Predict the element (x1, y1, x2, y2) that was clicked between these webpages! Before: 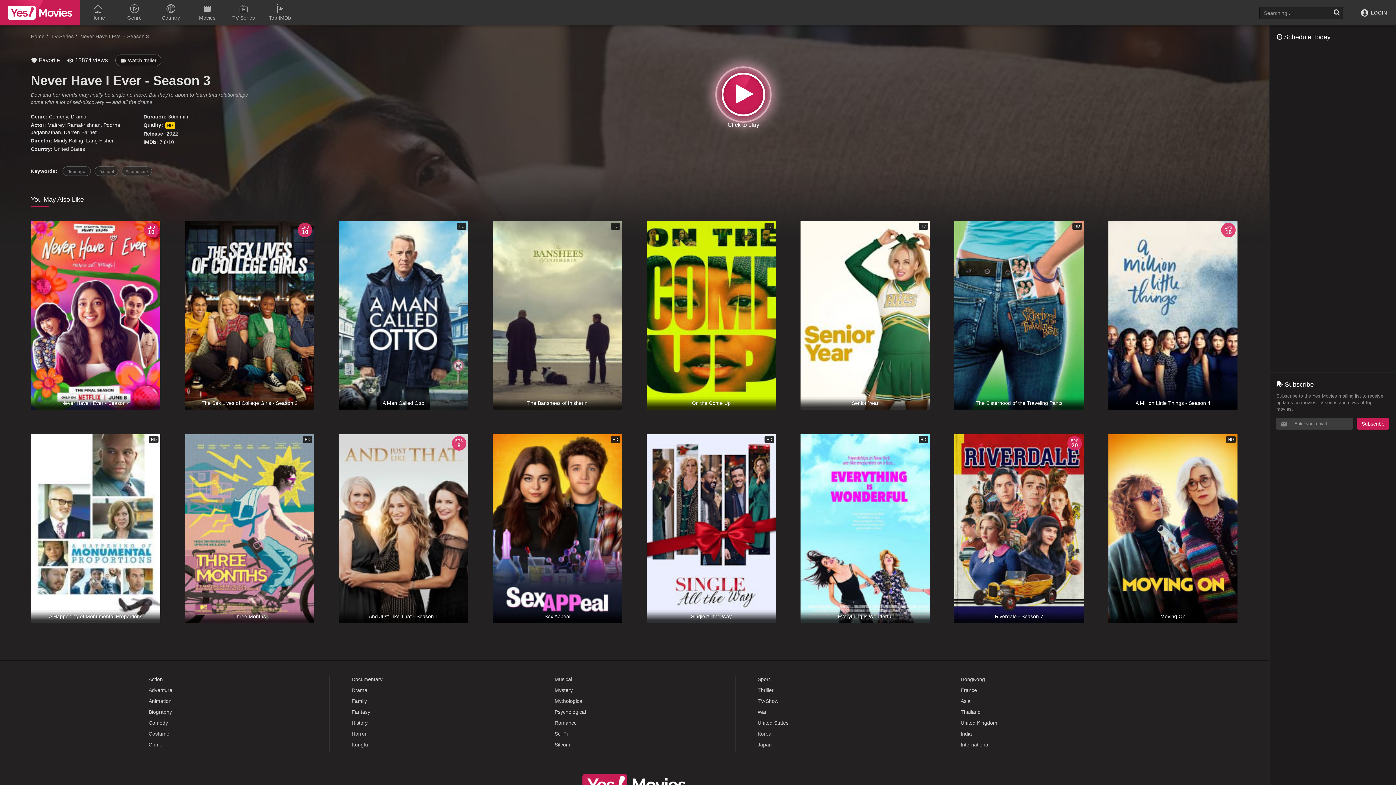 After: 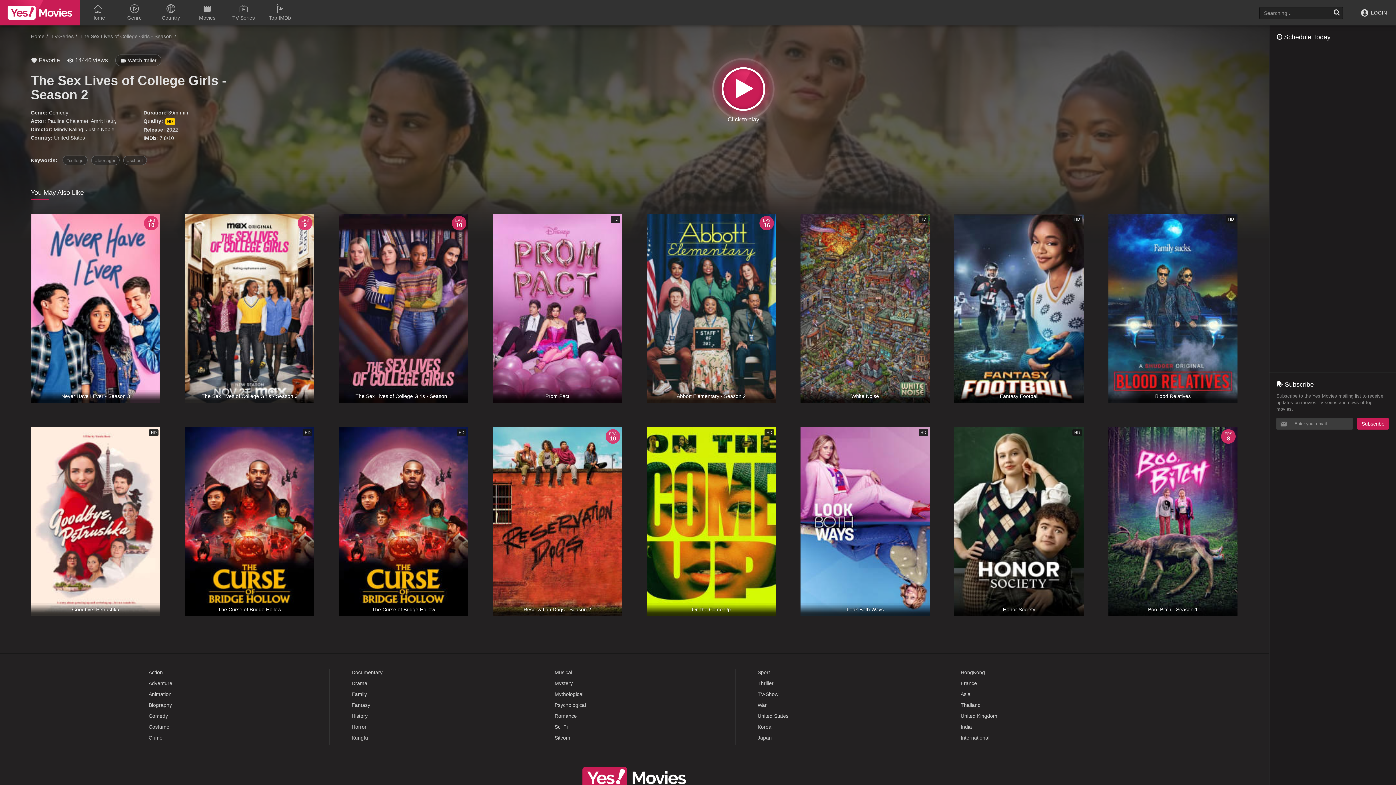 Action: bbox: (185, 221, 314, 409) label: EPS
10
The Sex Lives of College Girls - Season 2